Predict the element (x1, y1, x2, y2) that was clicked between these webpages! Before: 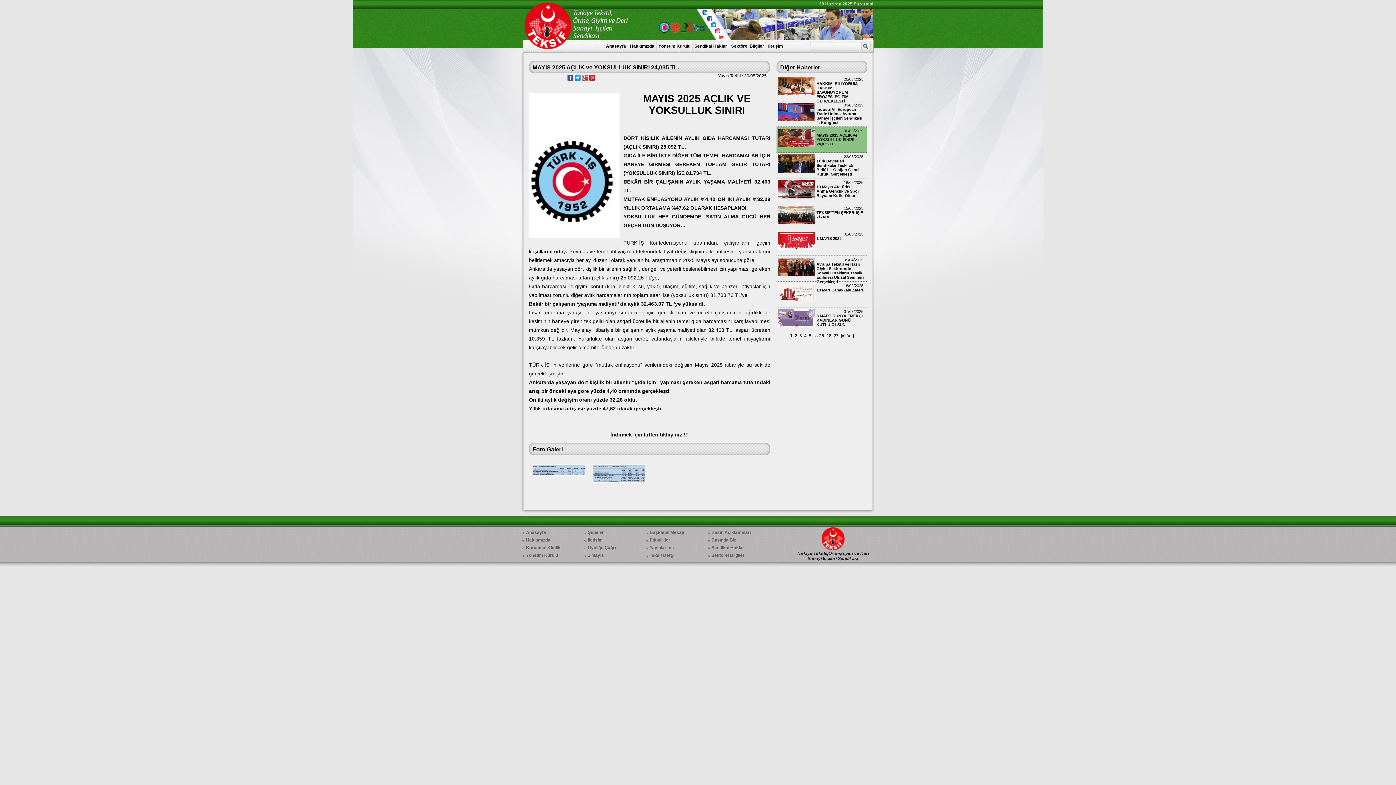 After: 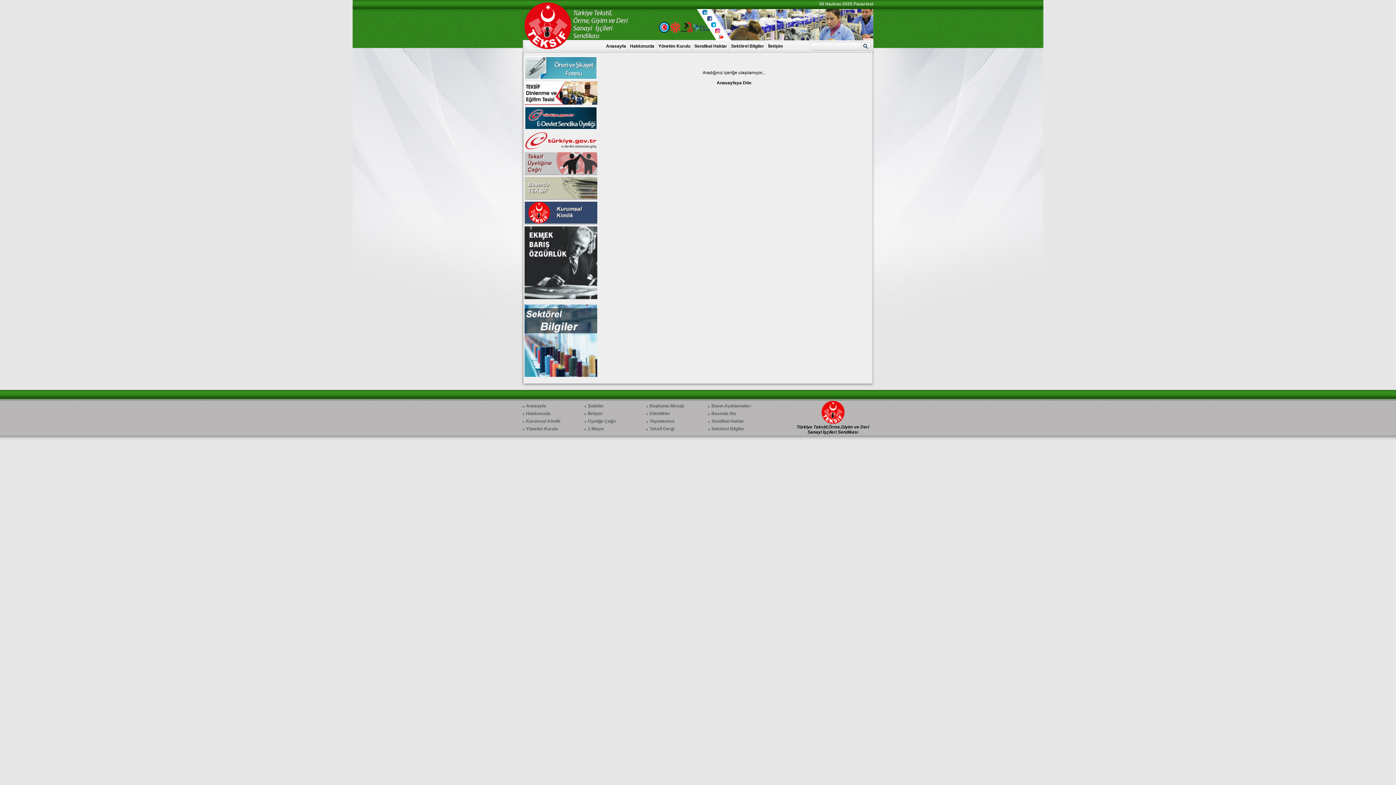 Action: bbox: (711, 537, 736, 542) label: Basında Biz